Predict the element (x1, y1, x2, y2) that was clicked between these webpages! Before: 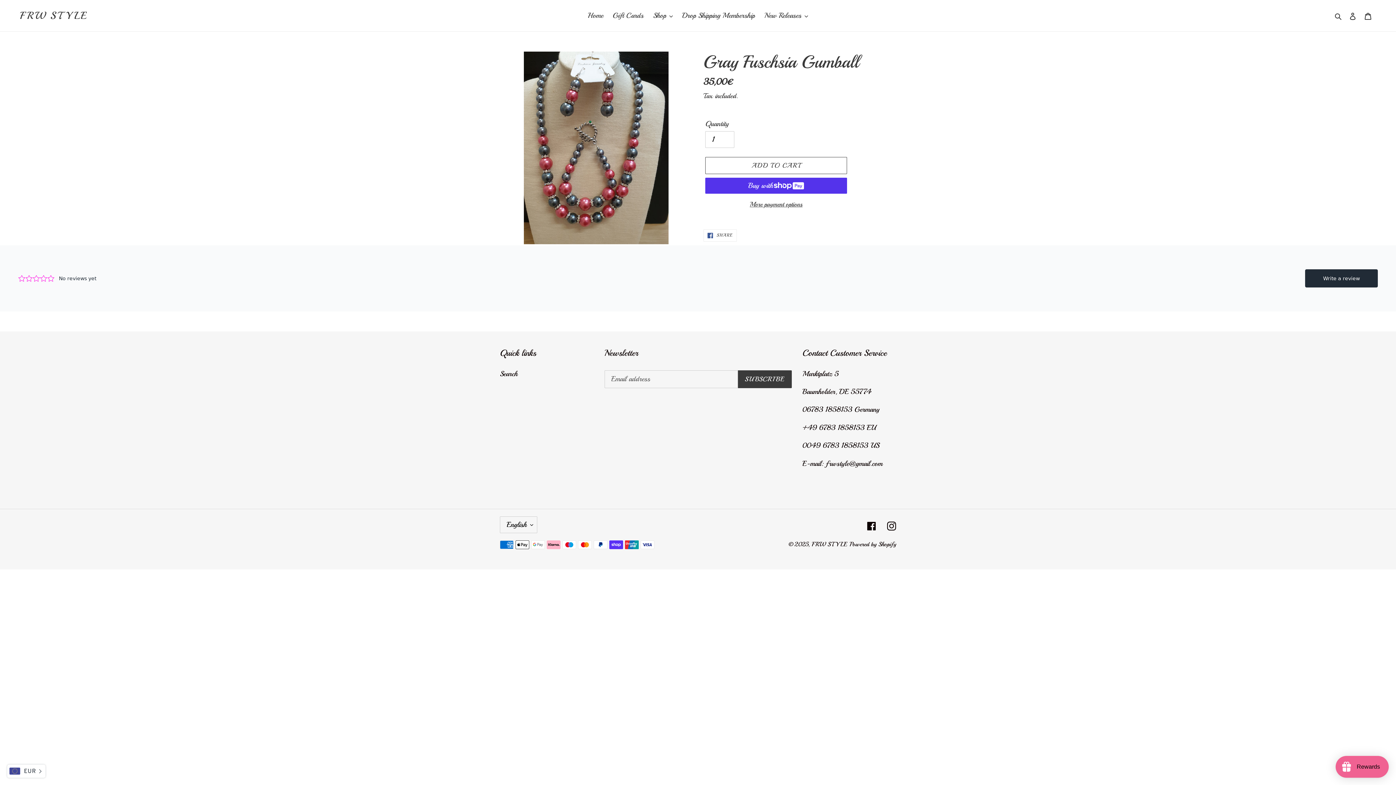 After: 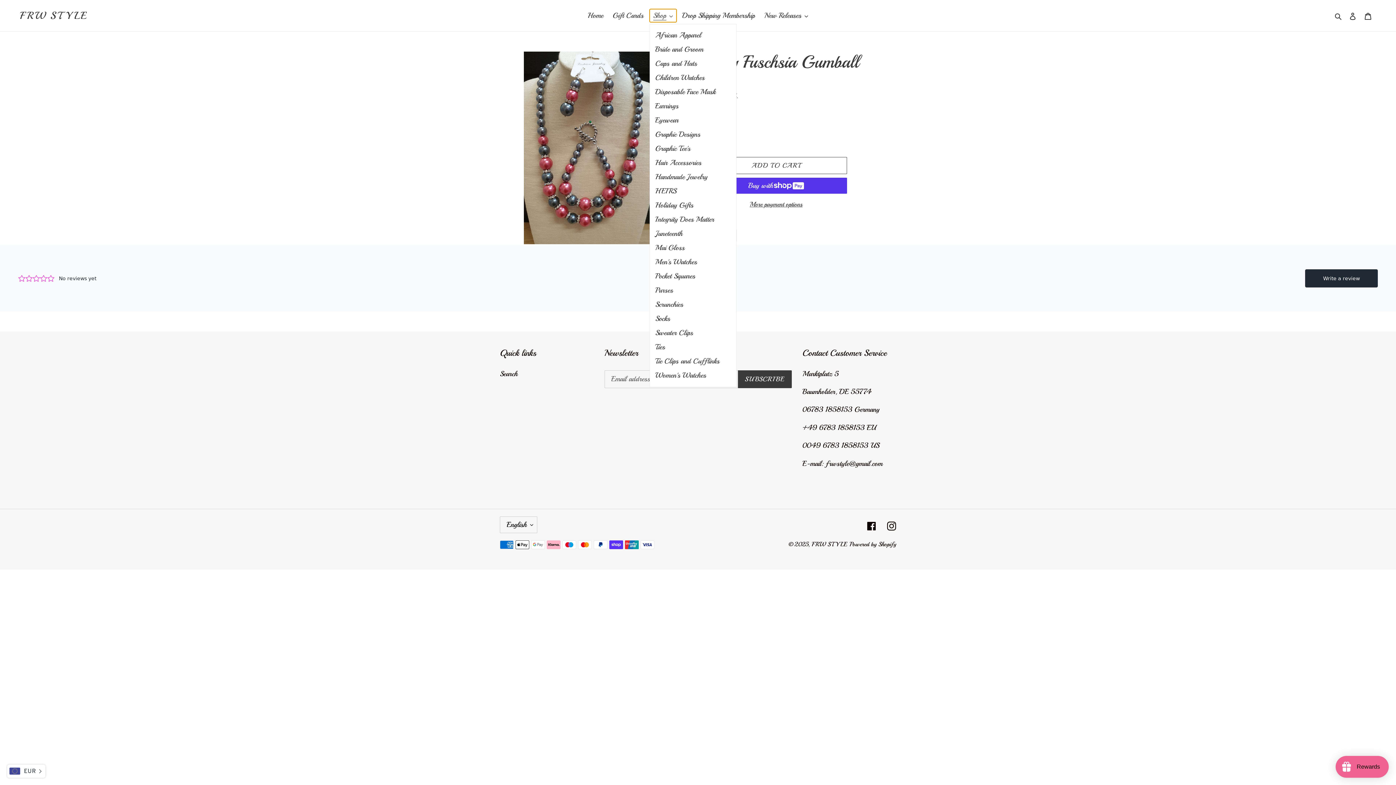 Action: label: Shop bbox: (649, 9, 676, 22)